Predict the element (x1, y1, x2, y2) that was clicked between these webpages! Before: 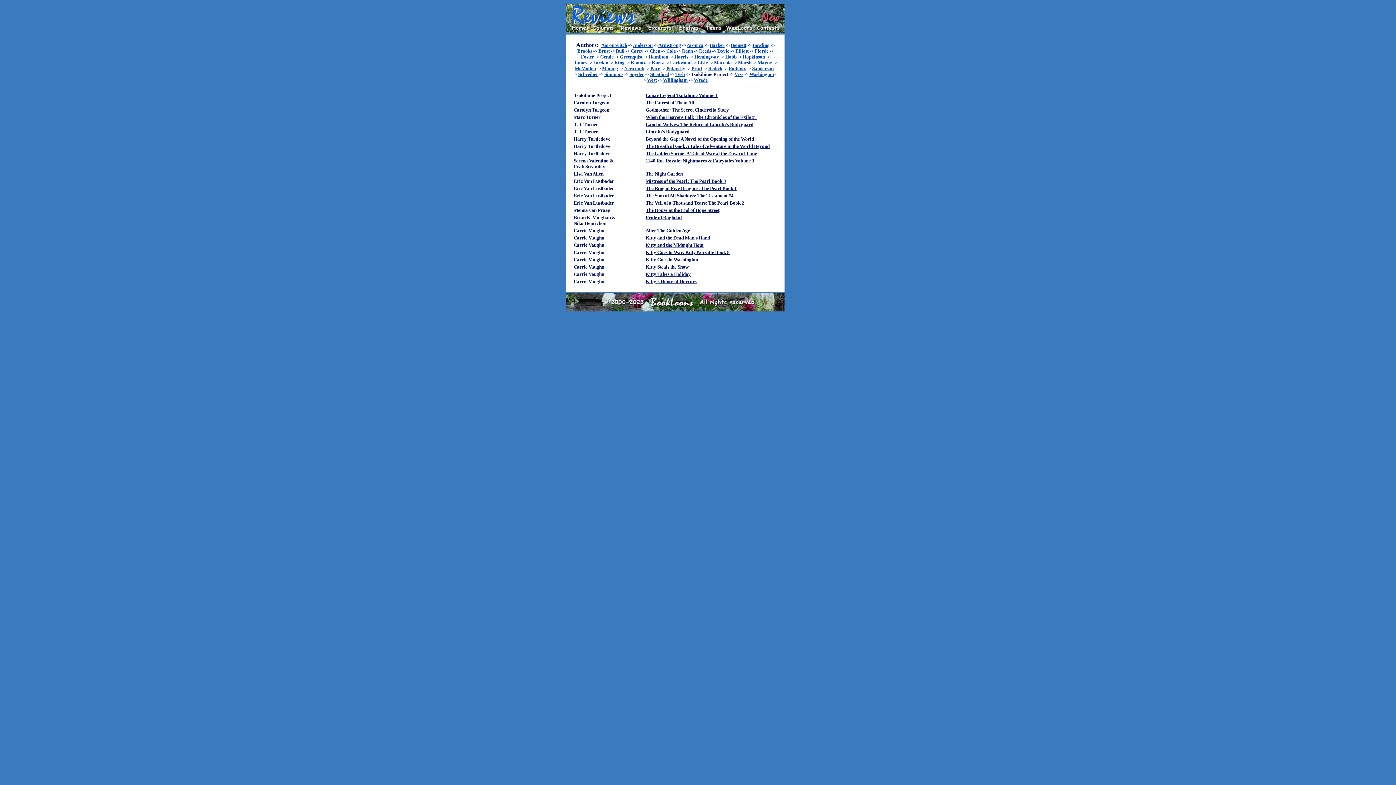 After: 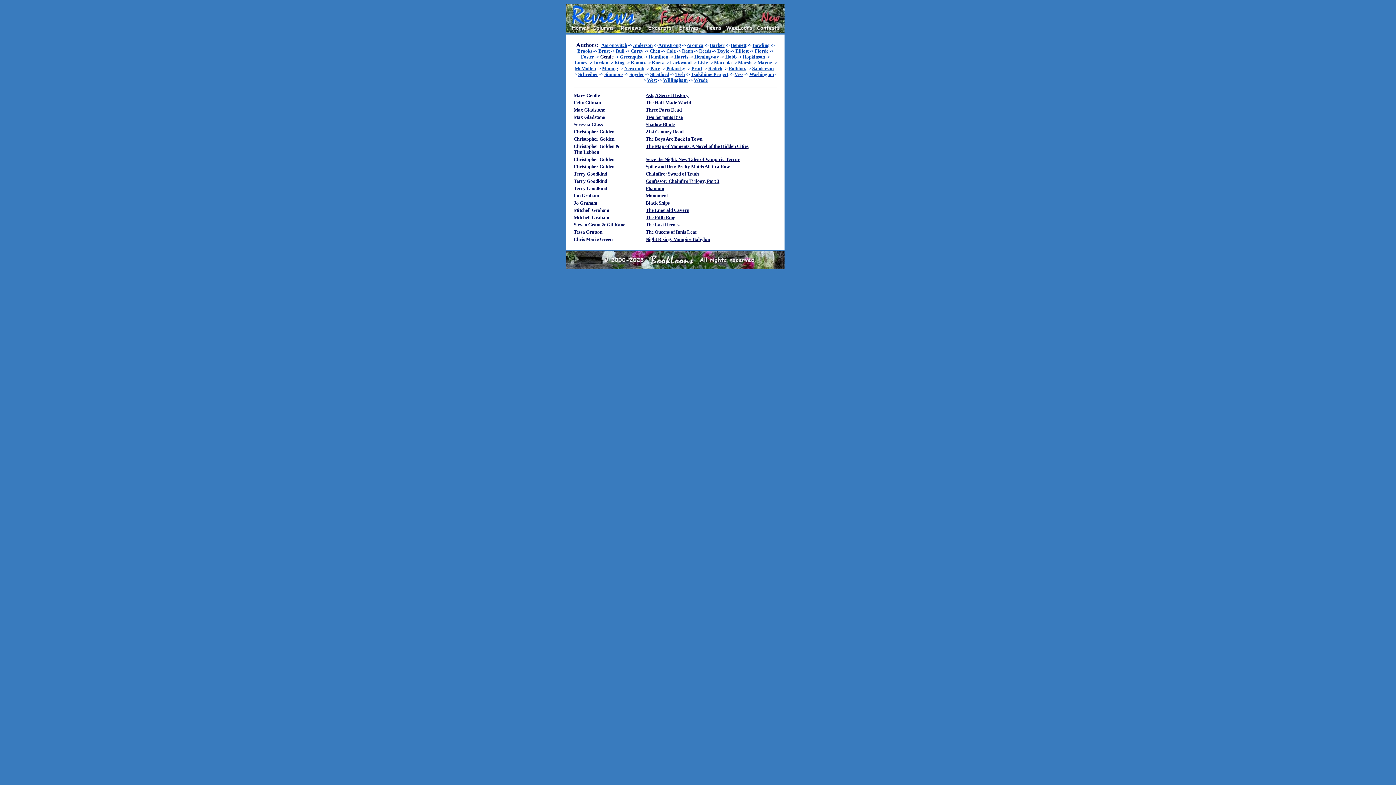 Action: label: Gentle bbox: (600, 54, 613, 59)